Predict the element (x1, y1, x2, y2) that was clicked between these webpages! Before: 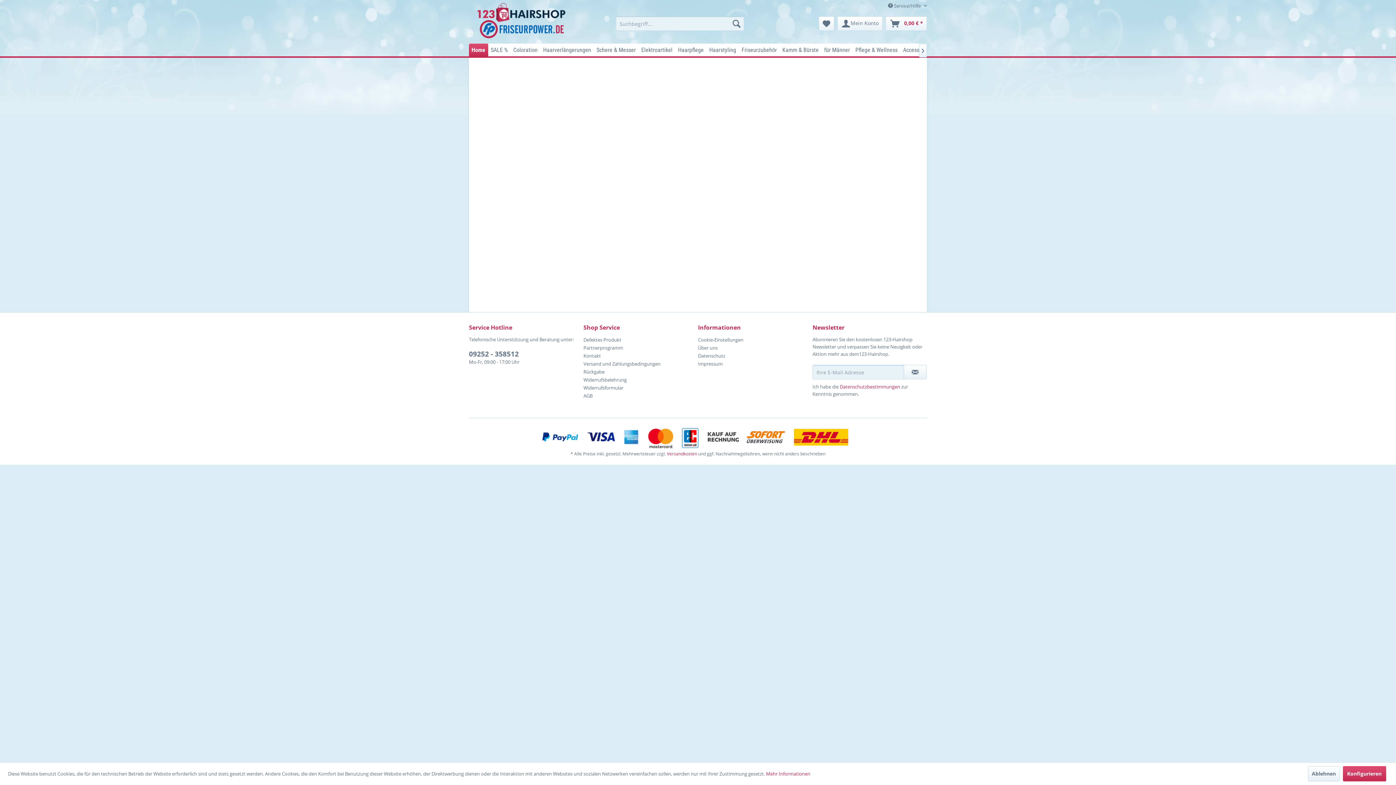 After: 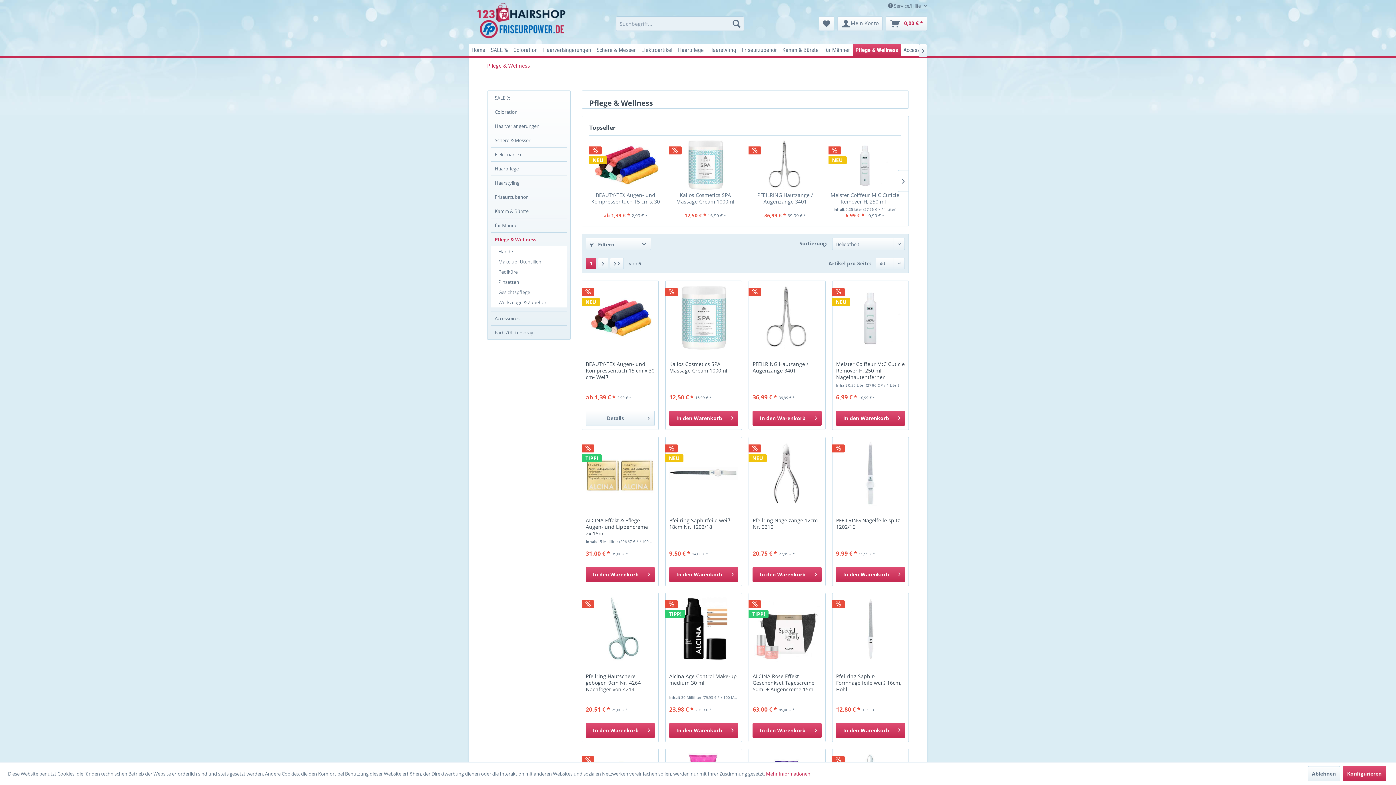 Action: label: Pflege & Wellness bbox: (853, 43, 900, 56)